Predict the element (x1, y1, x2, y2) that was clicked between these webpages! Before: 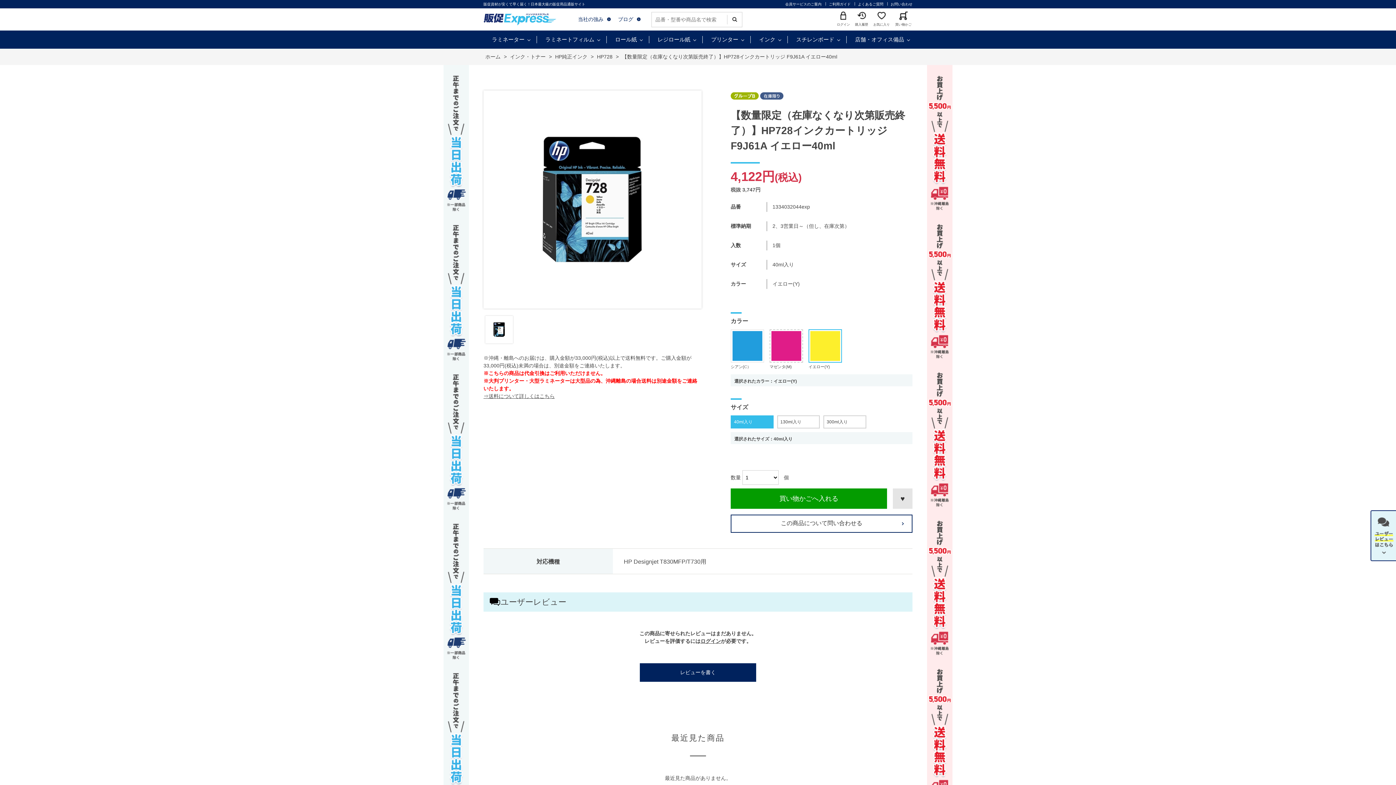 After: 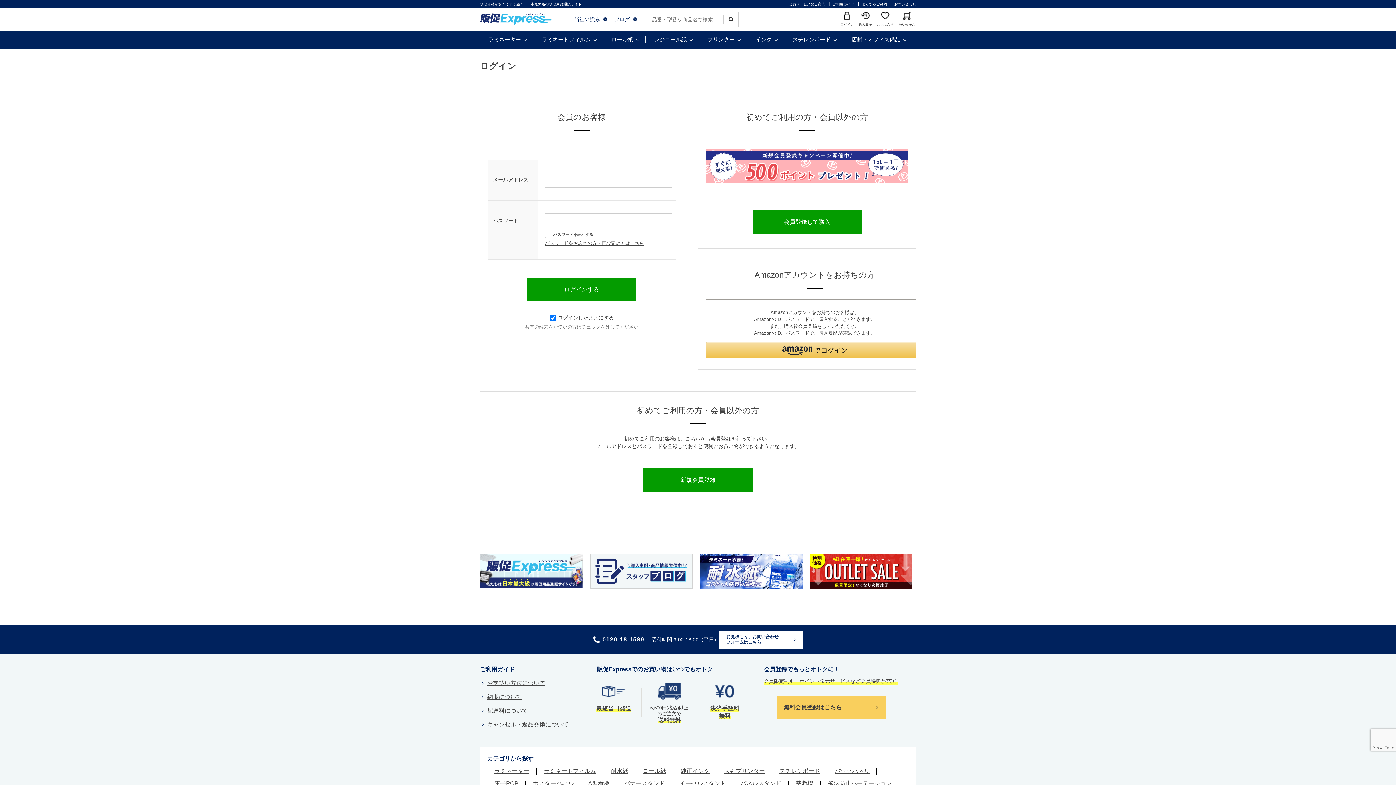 Action: label: レビューを書く bbox: (640, 663, 756, 682)